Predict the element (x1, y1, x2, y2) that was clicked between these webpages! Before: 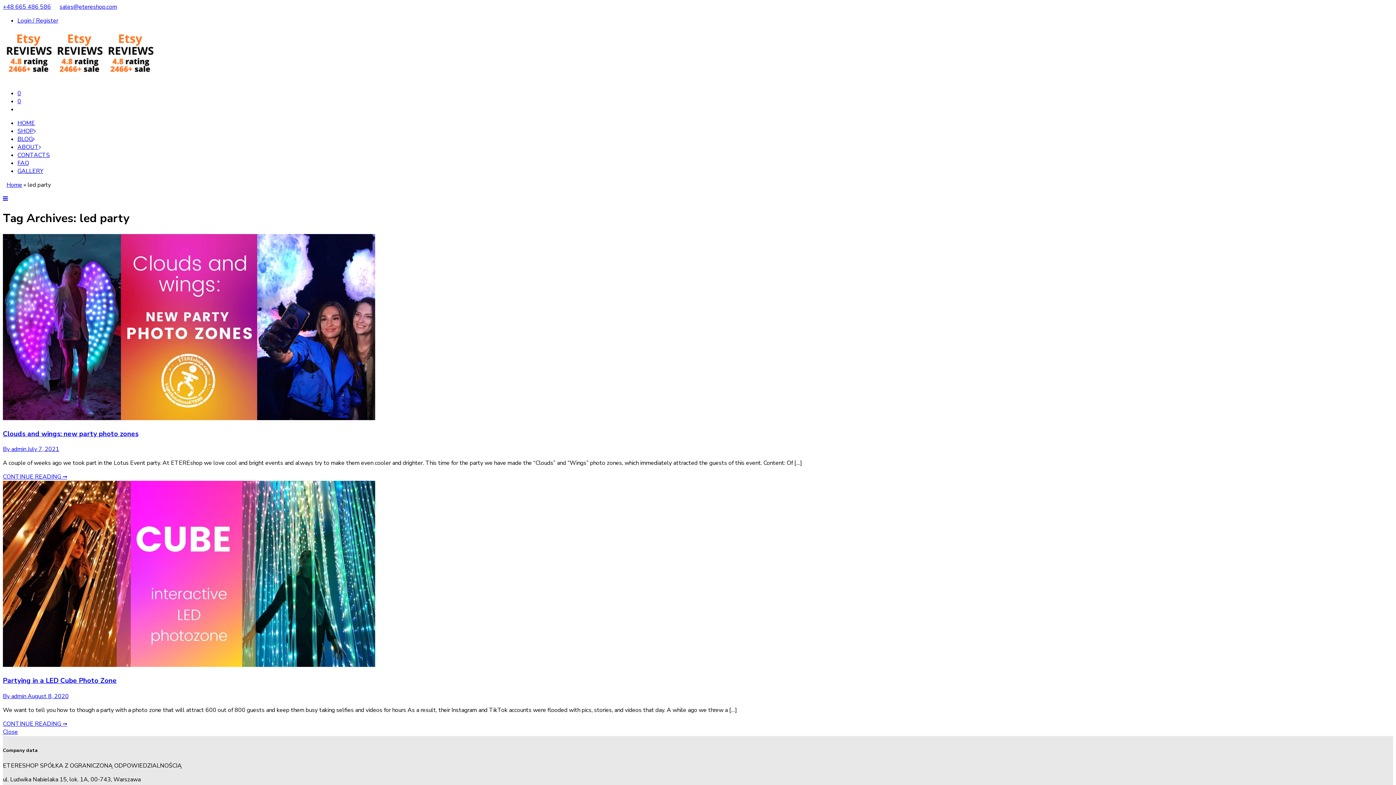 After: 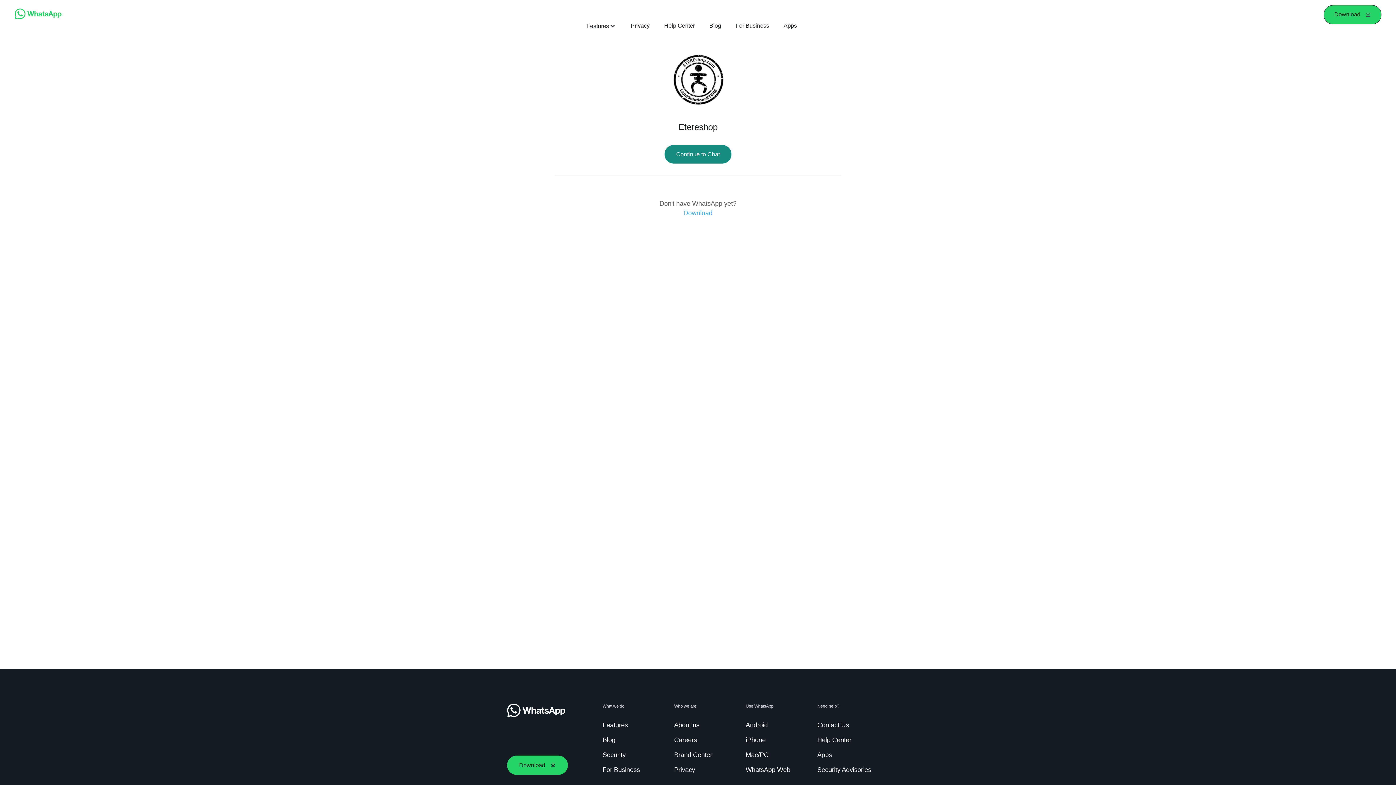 Action: label: +48 665 486 586 bbox: (2, 2, 50, 10)